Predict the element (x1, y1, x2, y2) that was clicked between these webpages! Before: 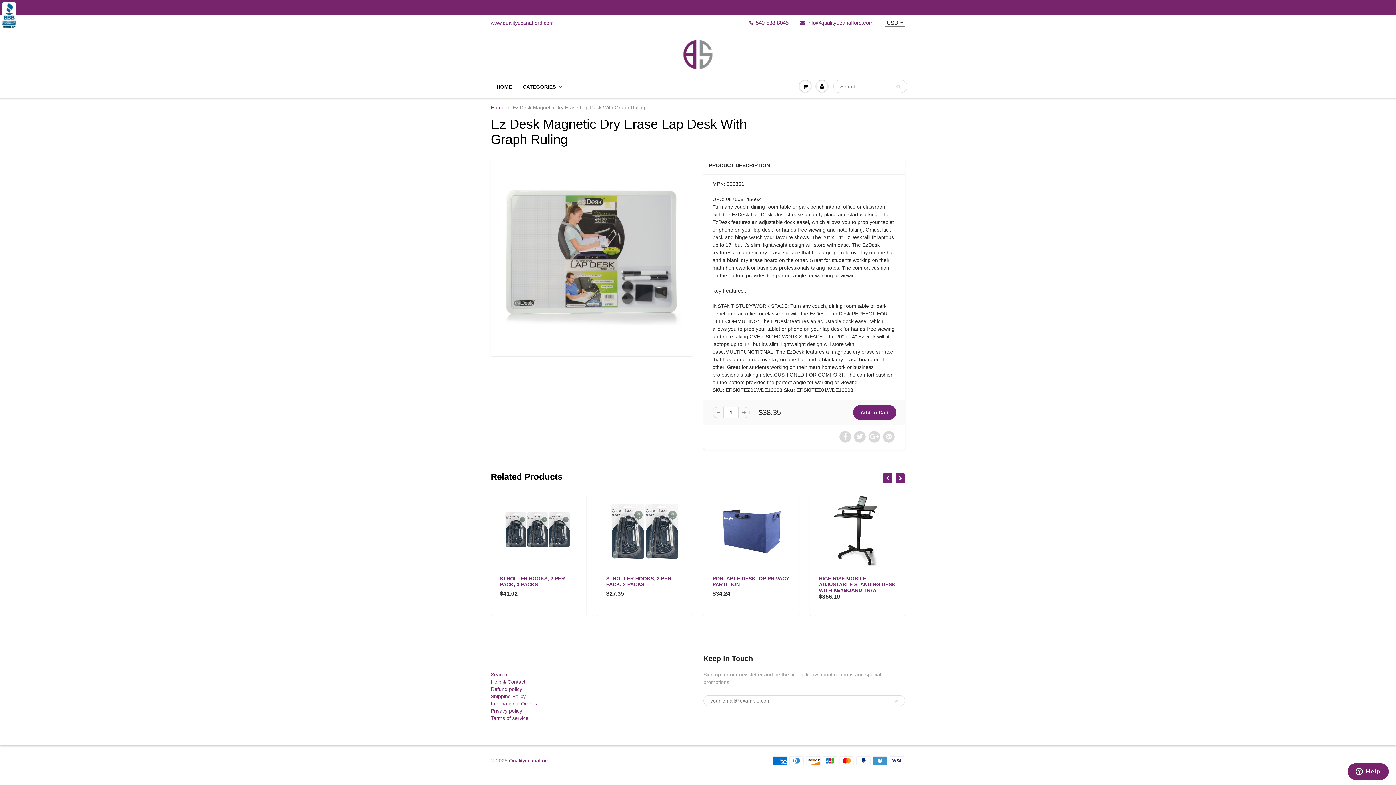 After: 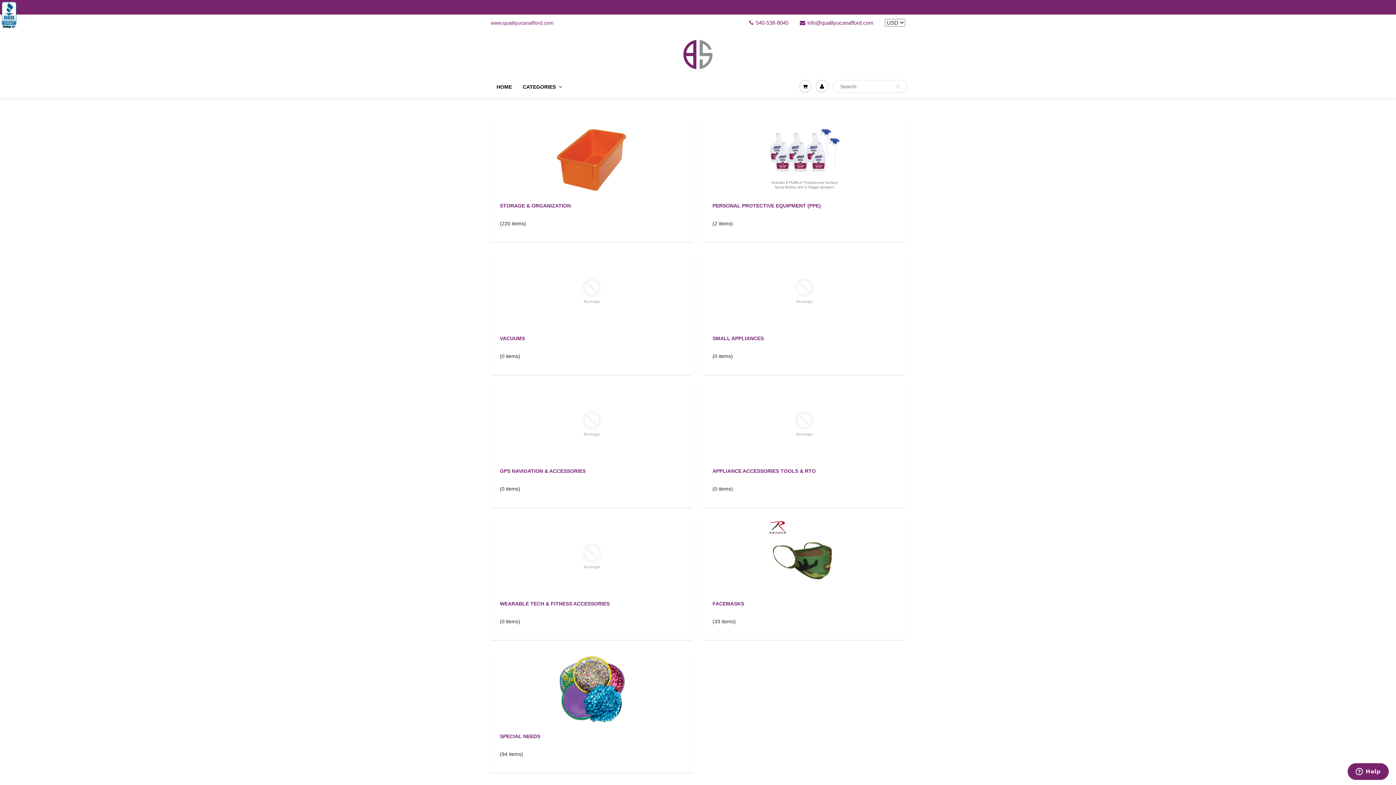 Action: bbox: (509, 758, 549, 764) label: Qualityucanafford